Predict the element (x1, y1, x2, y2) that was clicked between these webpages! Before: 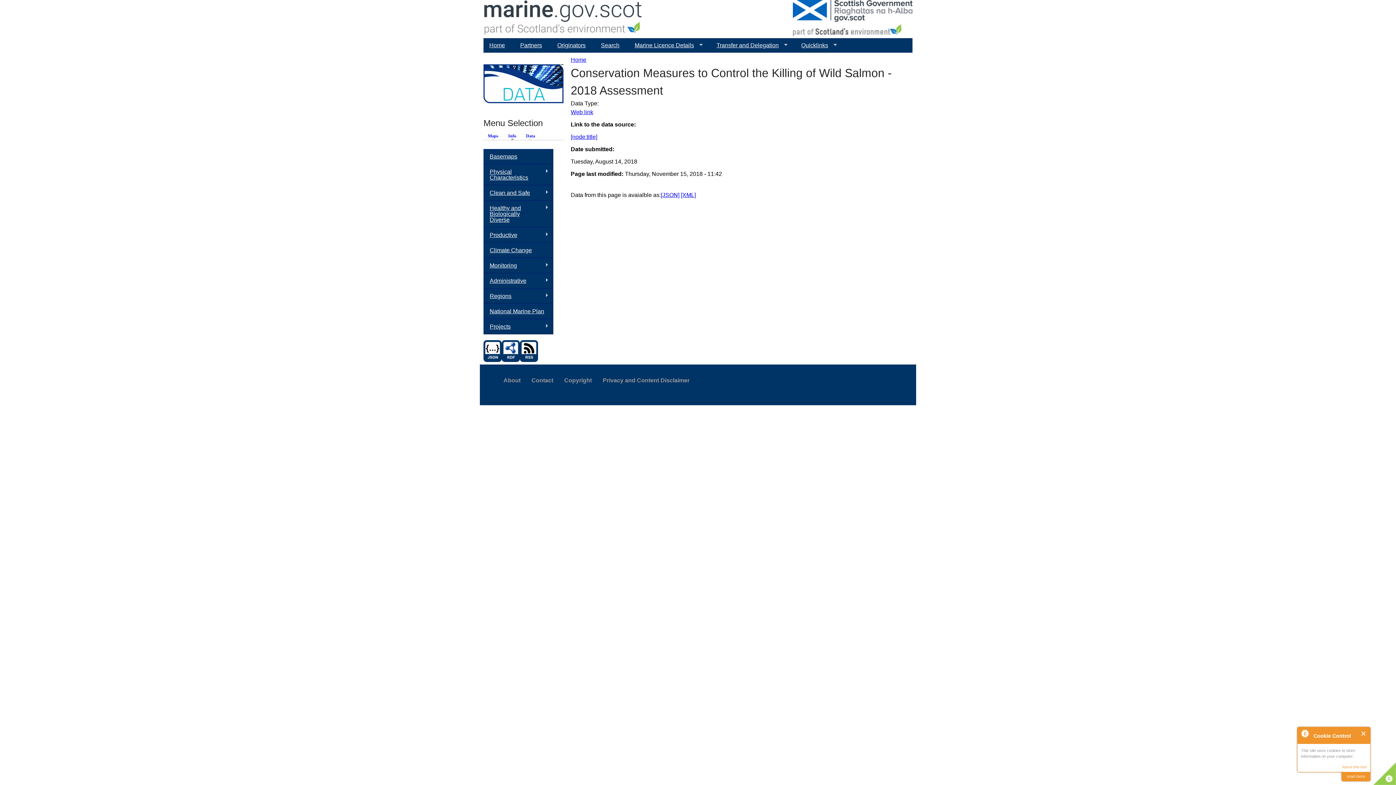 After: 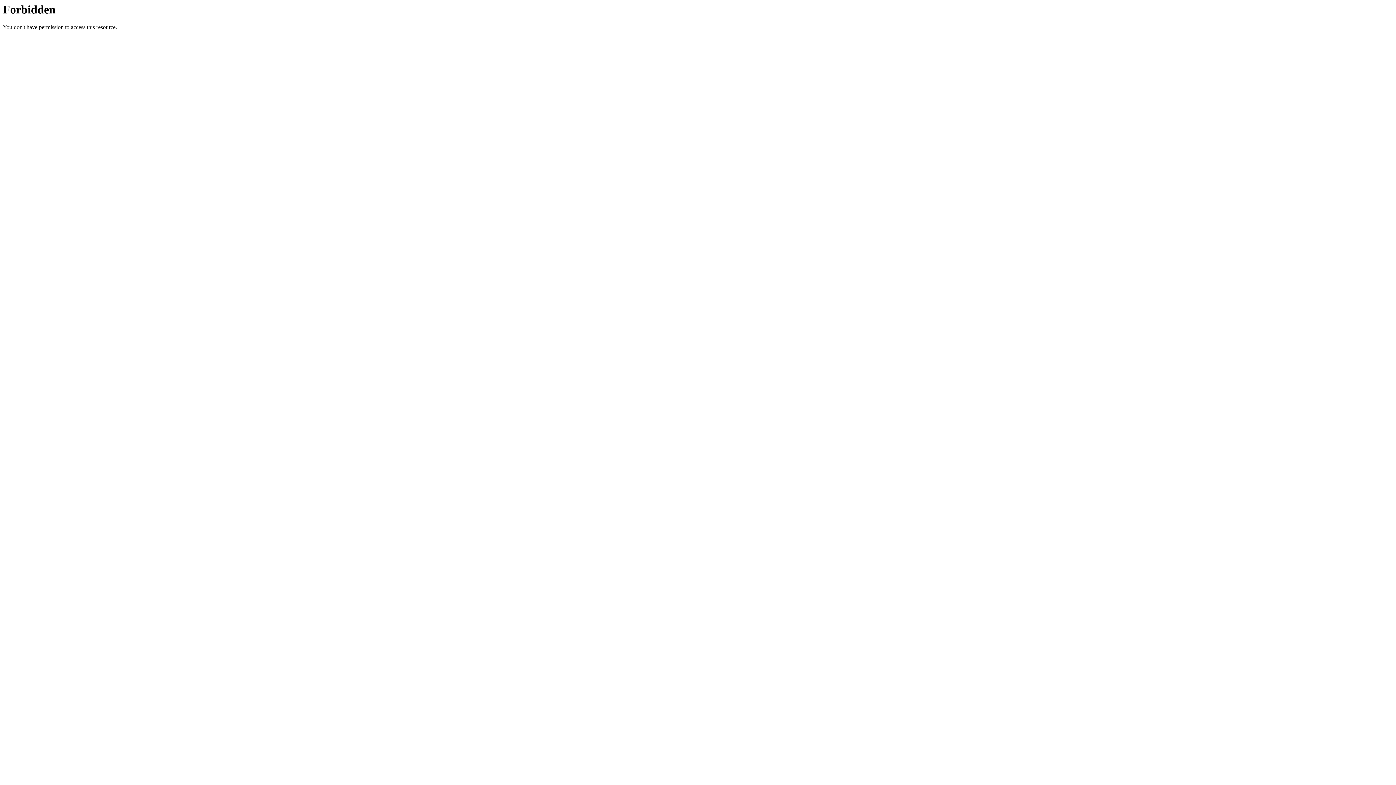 Action: bbox: (681, 192, 696, 198) label: [XML]